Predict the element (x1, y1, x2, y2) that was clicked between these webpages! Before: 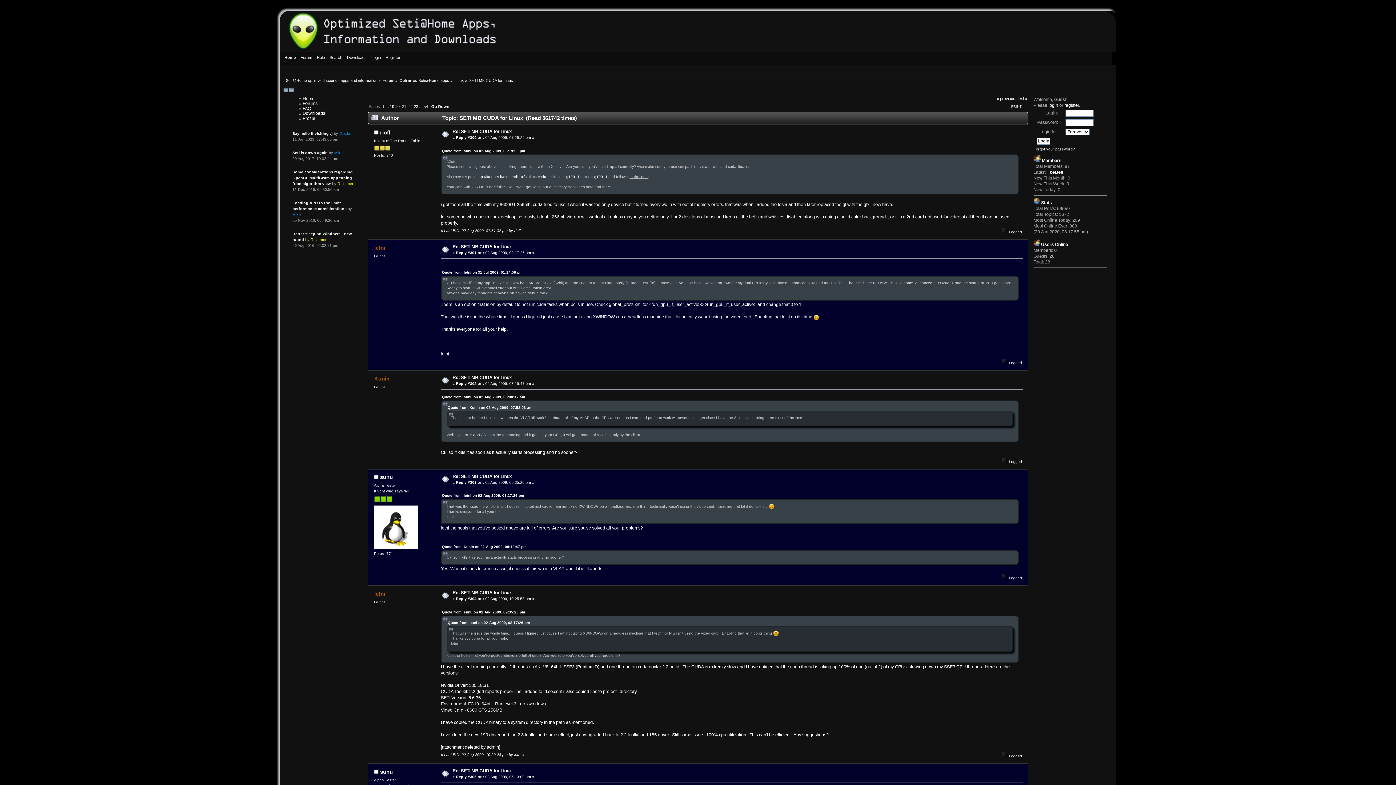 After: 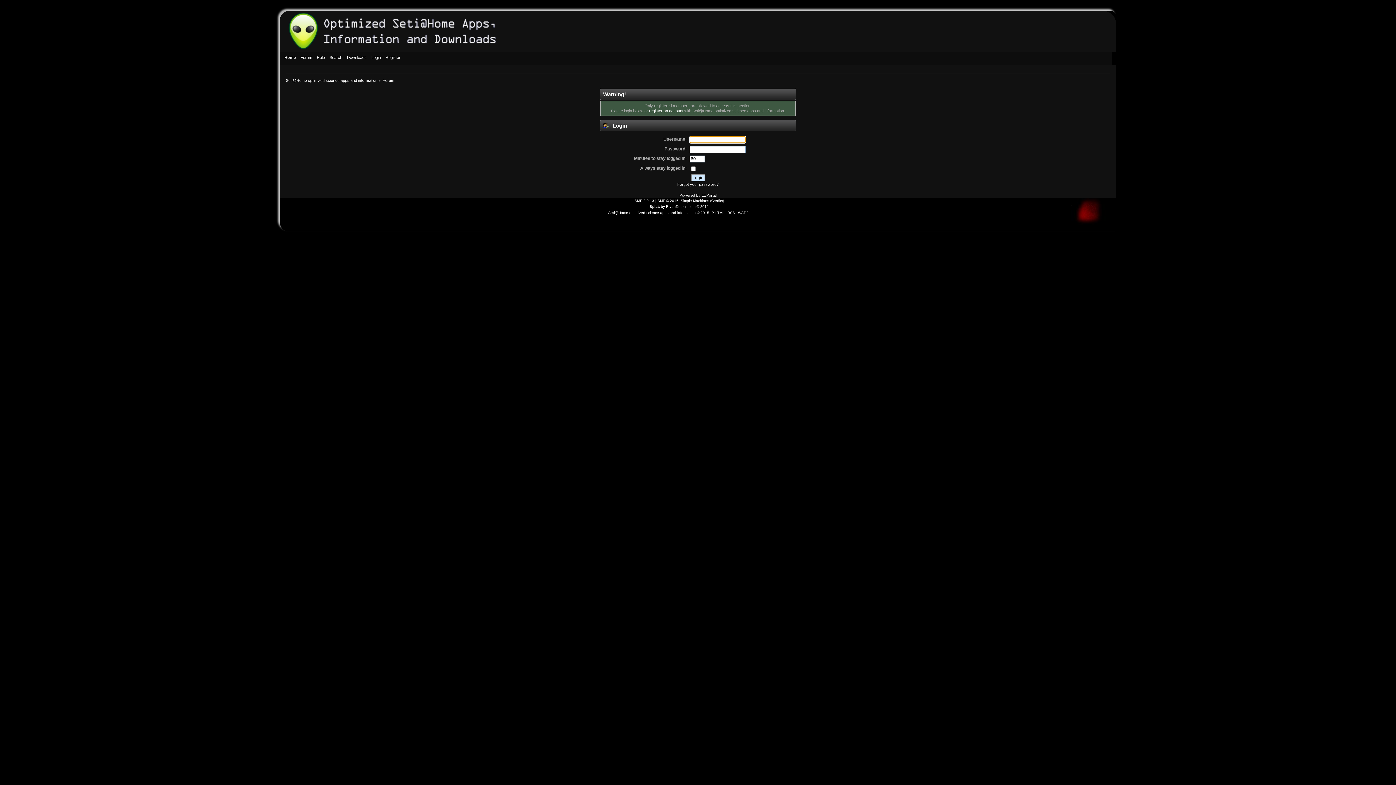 Action: label: Raistmer bbox: (337, 181, 353, 185)